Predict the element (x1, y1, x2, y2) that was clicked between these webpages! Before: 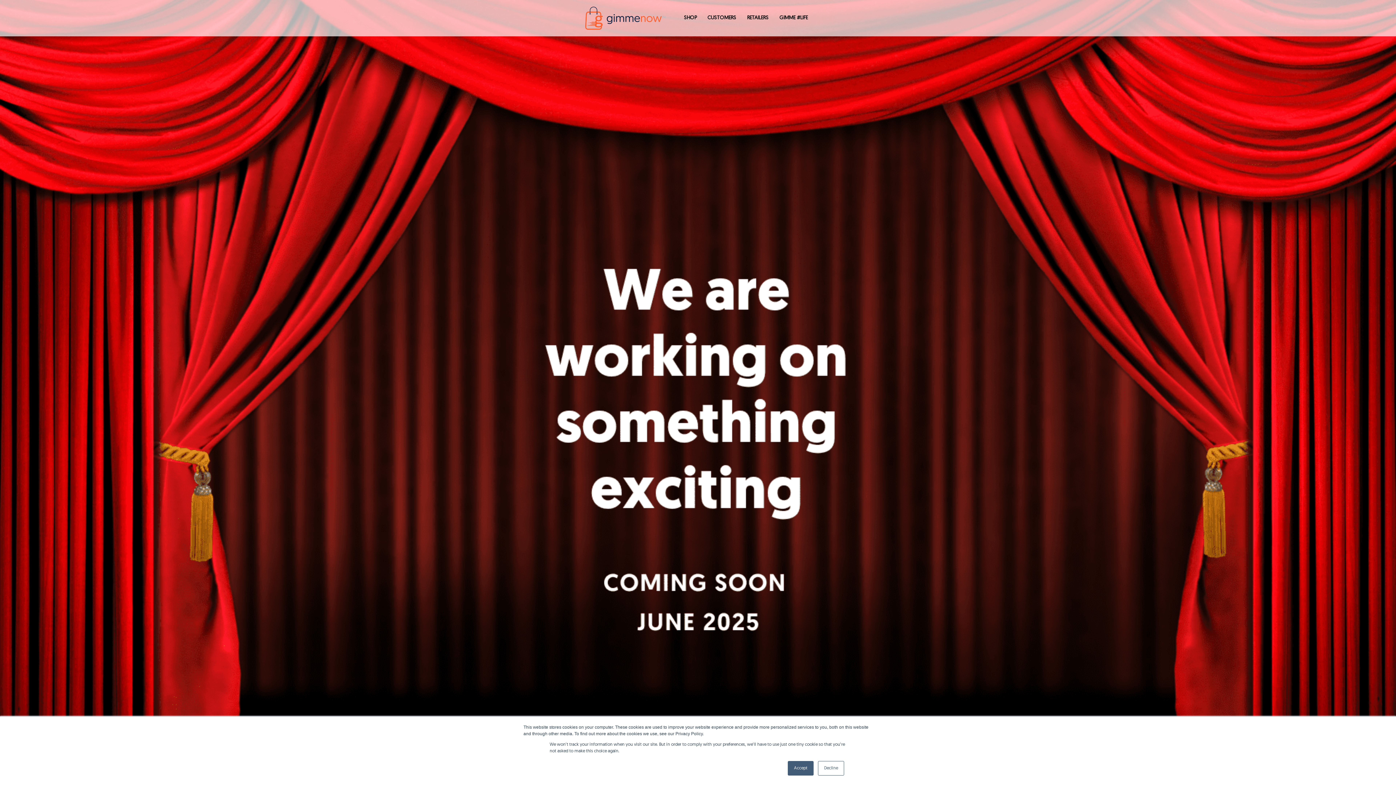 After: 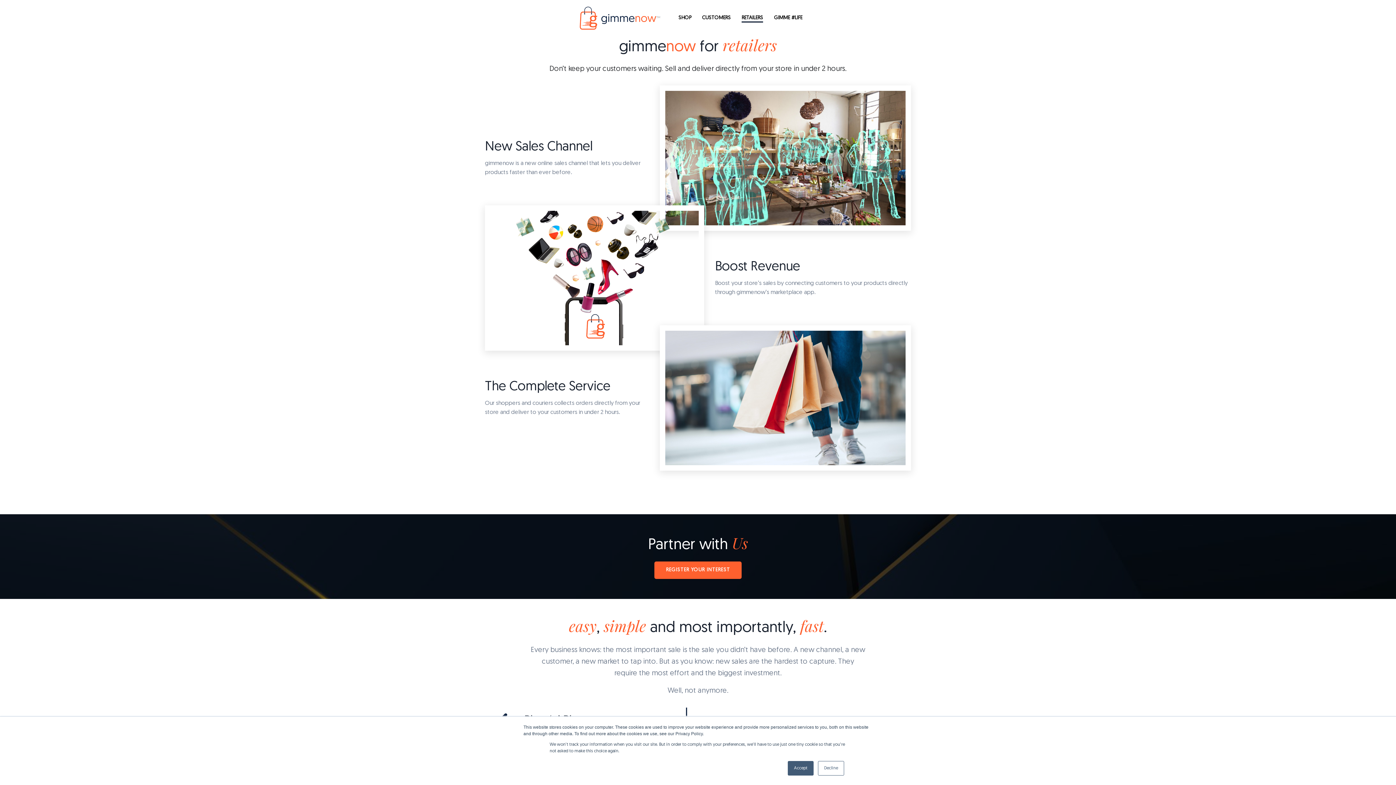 Action: label: RETAILERS bbox: (747, 14, 768, 21)